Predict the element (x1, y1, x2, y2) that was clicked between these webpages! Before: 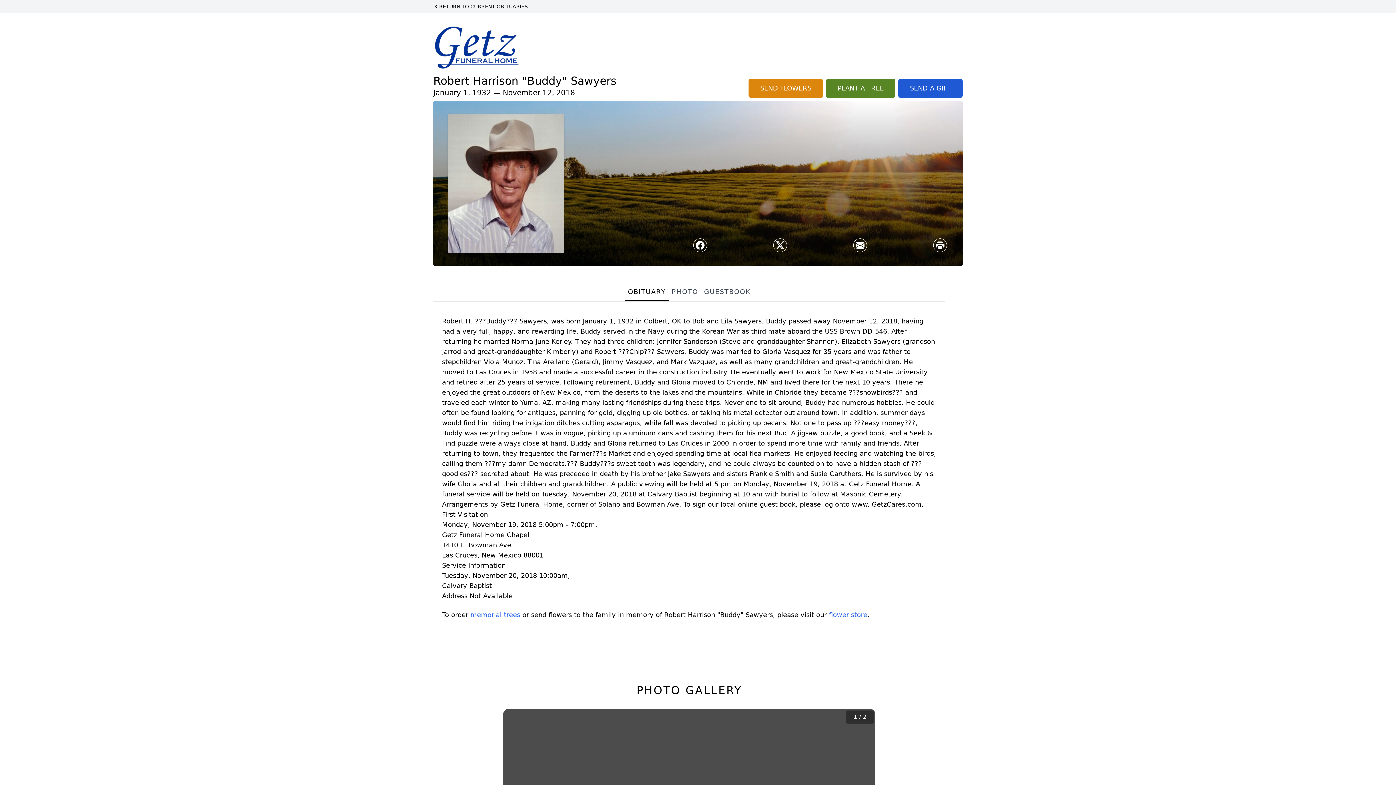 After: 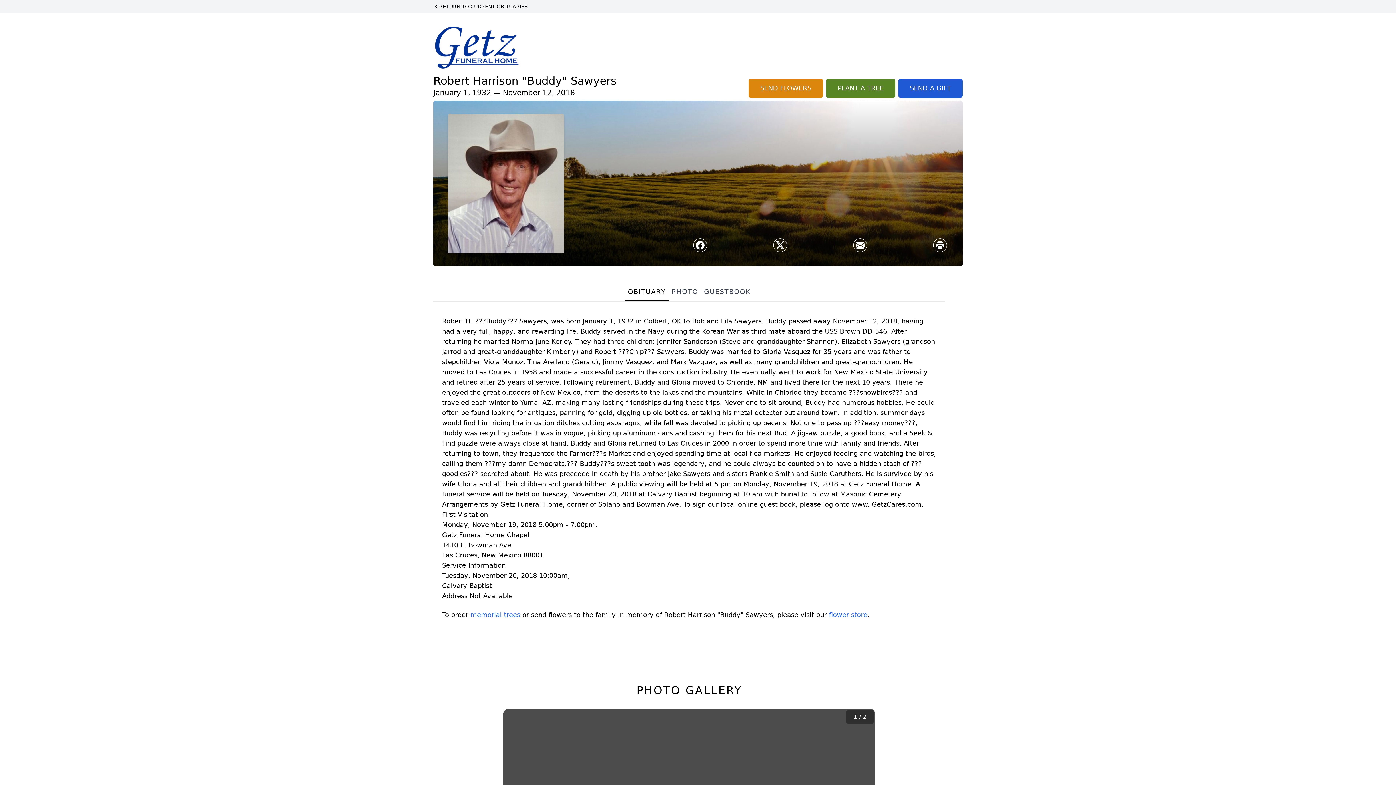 Action: bbox: (773, 238, 786, 251) label: Share on X